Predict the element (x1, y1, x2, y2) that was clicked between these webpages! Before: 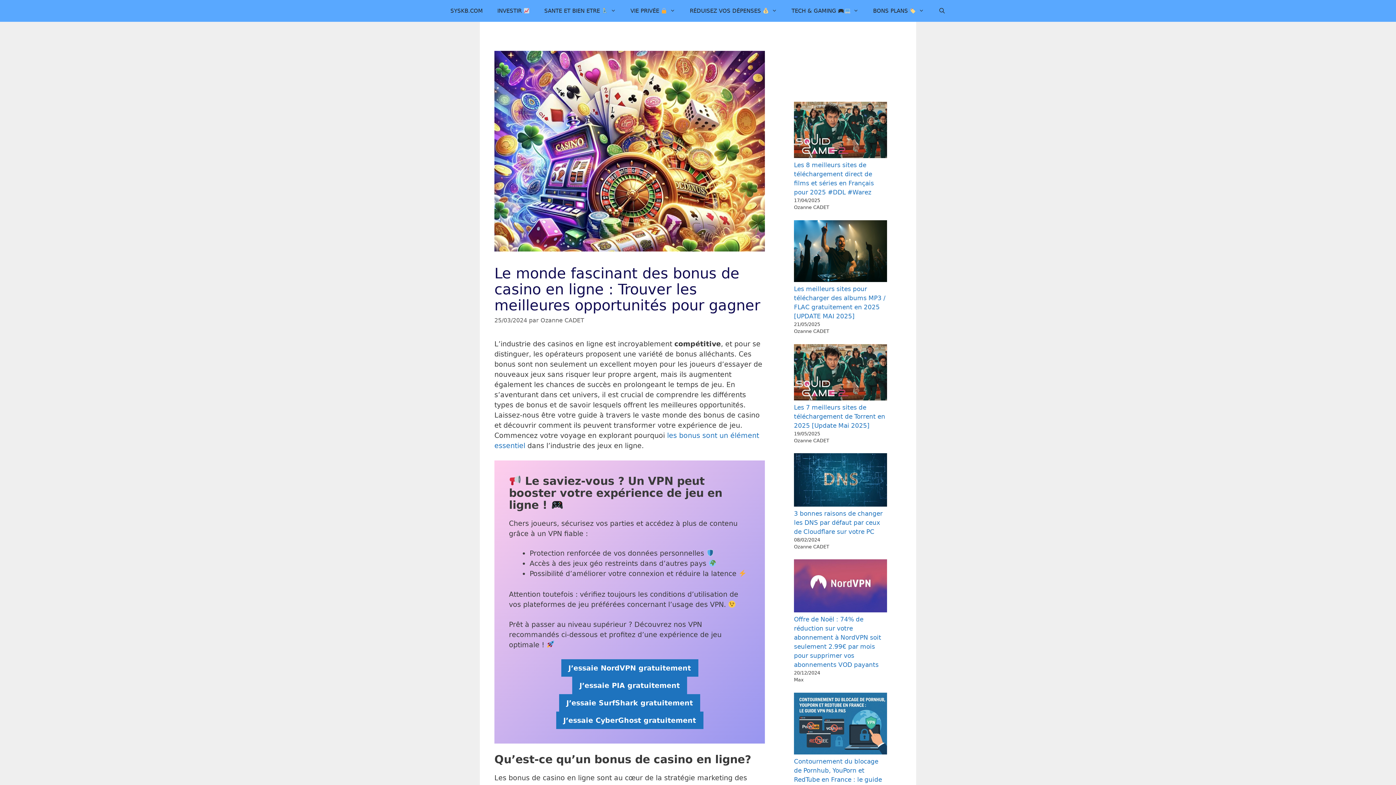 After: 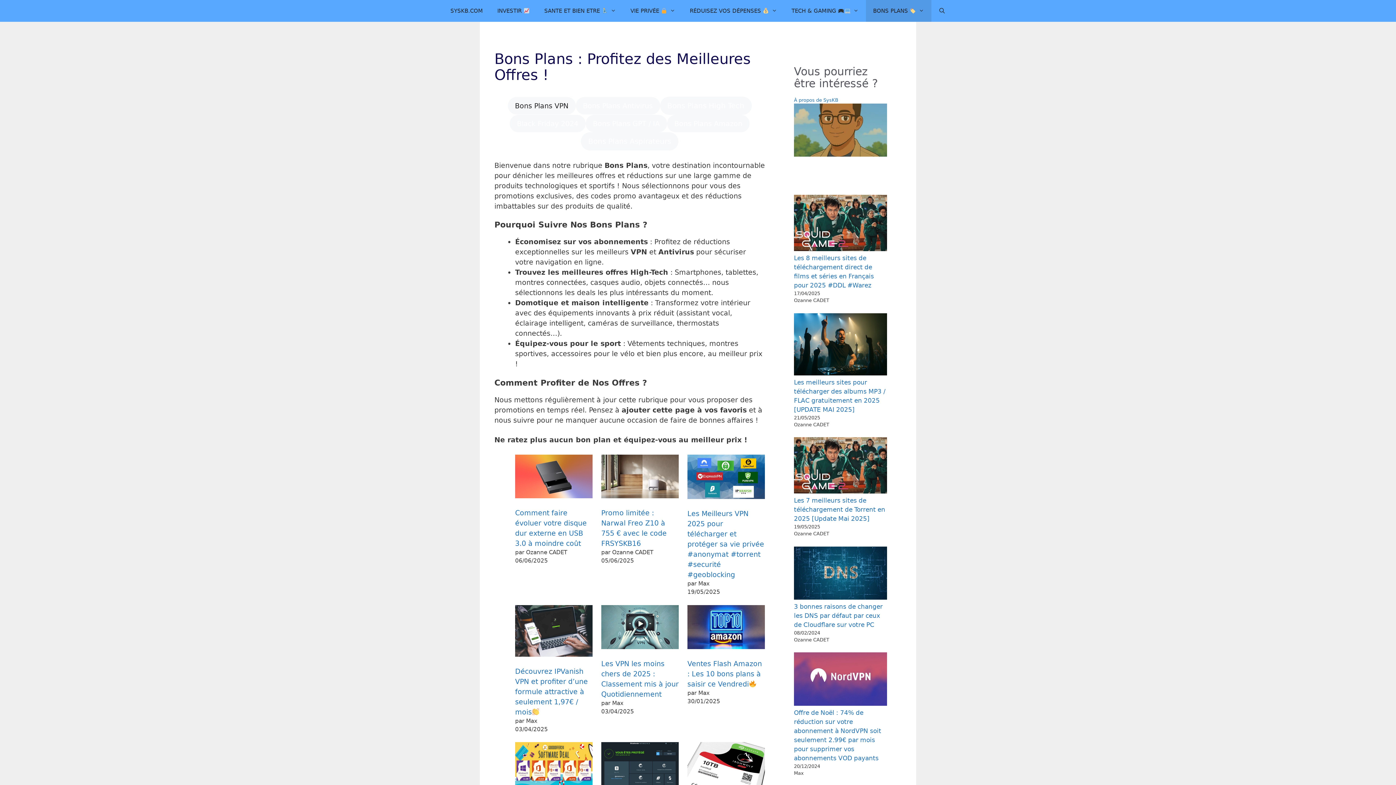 Action: label: BONS PLANS  bbox: (866, 0, 931, 21)